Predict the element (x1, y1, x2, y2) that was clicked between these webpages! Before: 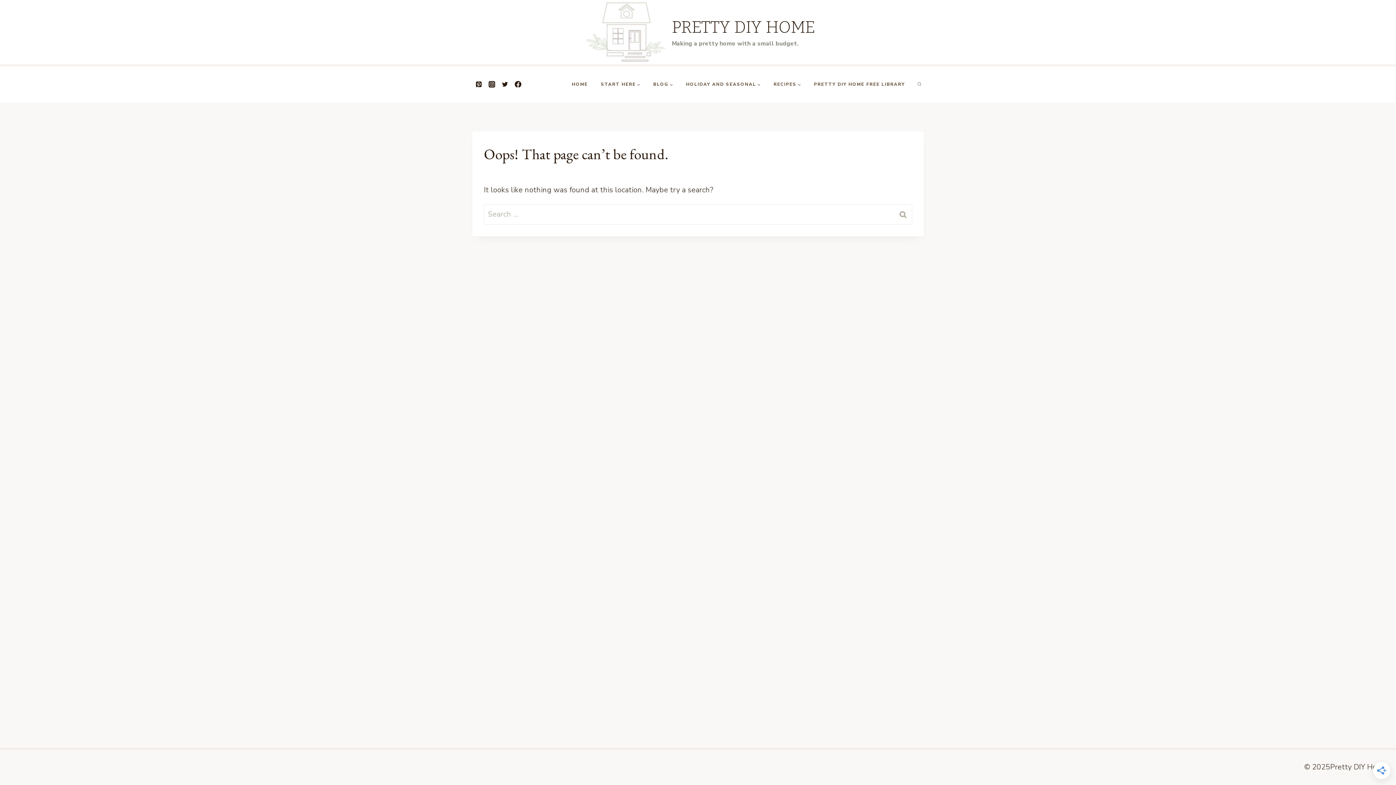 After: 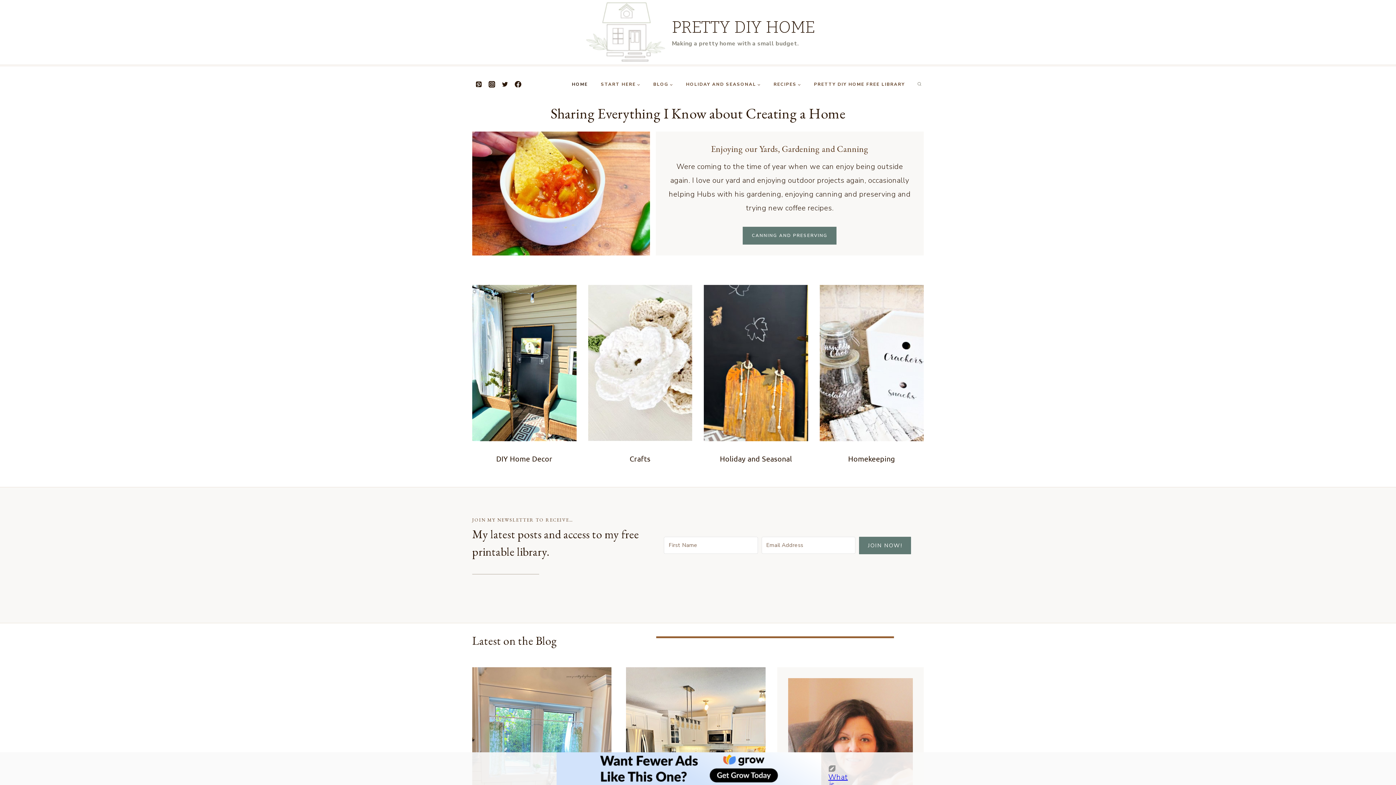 Action: bbox: (581, 0, 815, 64) label: PRETTY DIY HOME

Making a pretty home with a small budget.